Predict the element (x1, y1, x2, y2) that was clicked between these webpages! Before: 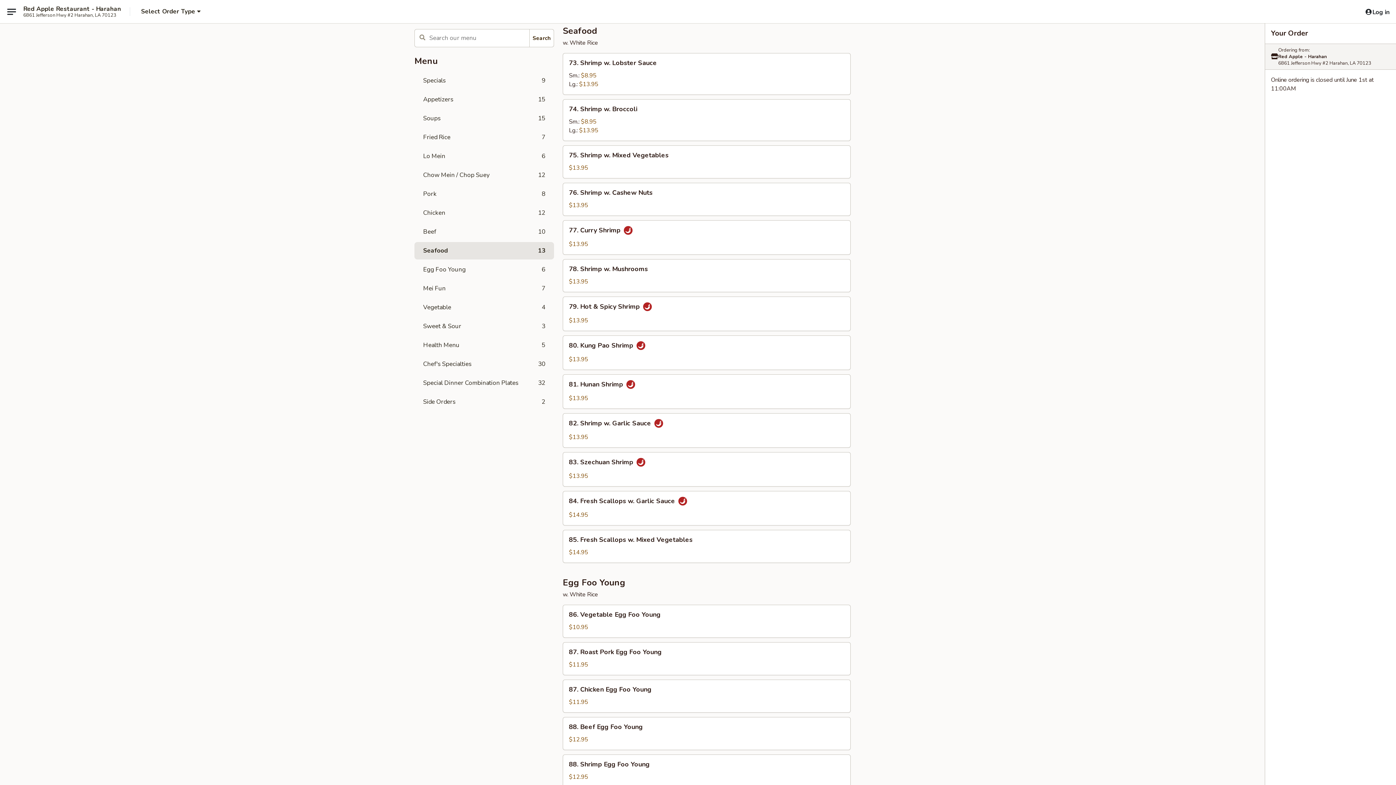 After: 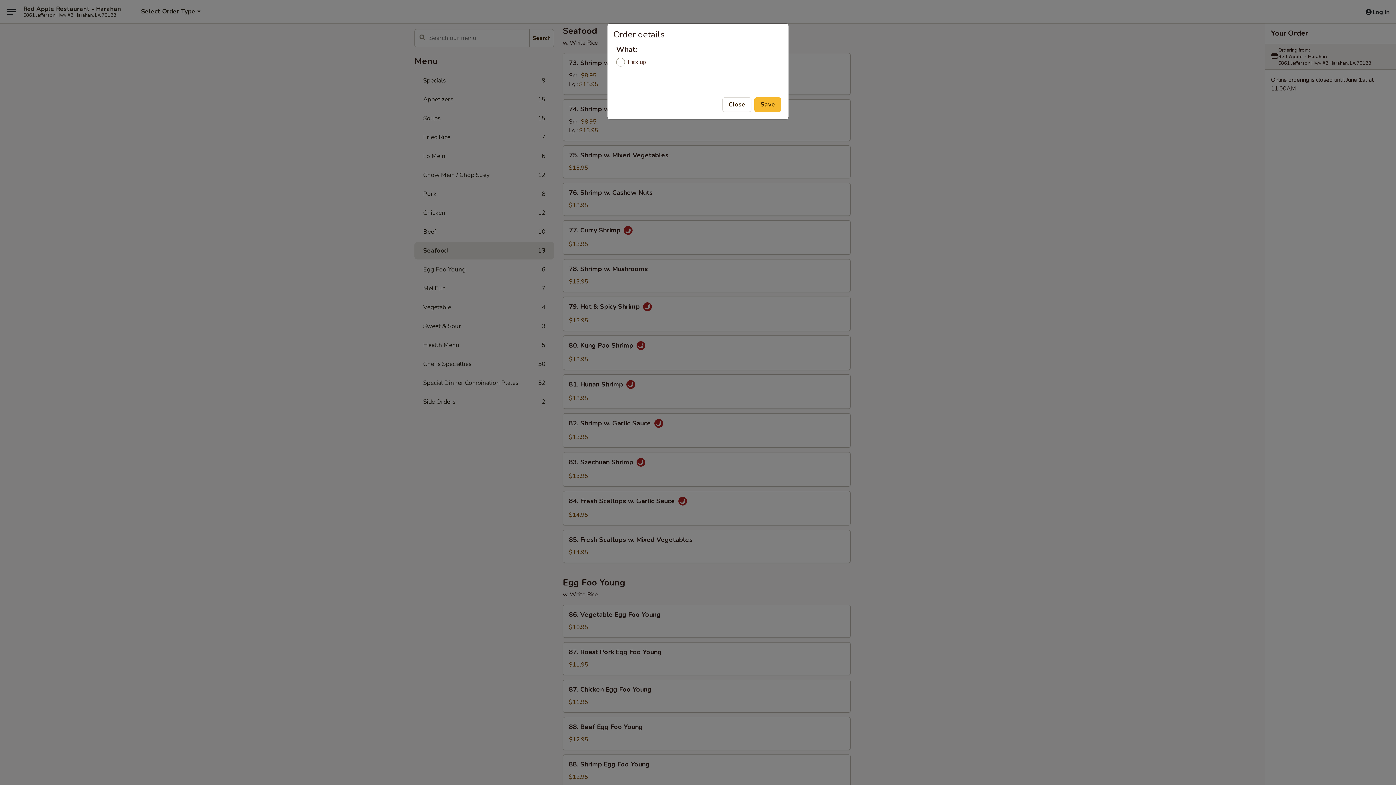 Action: label: Select Order Type bbox: (138, 3, 204, 19)